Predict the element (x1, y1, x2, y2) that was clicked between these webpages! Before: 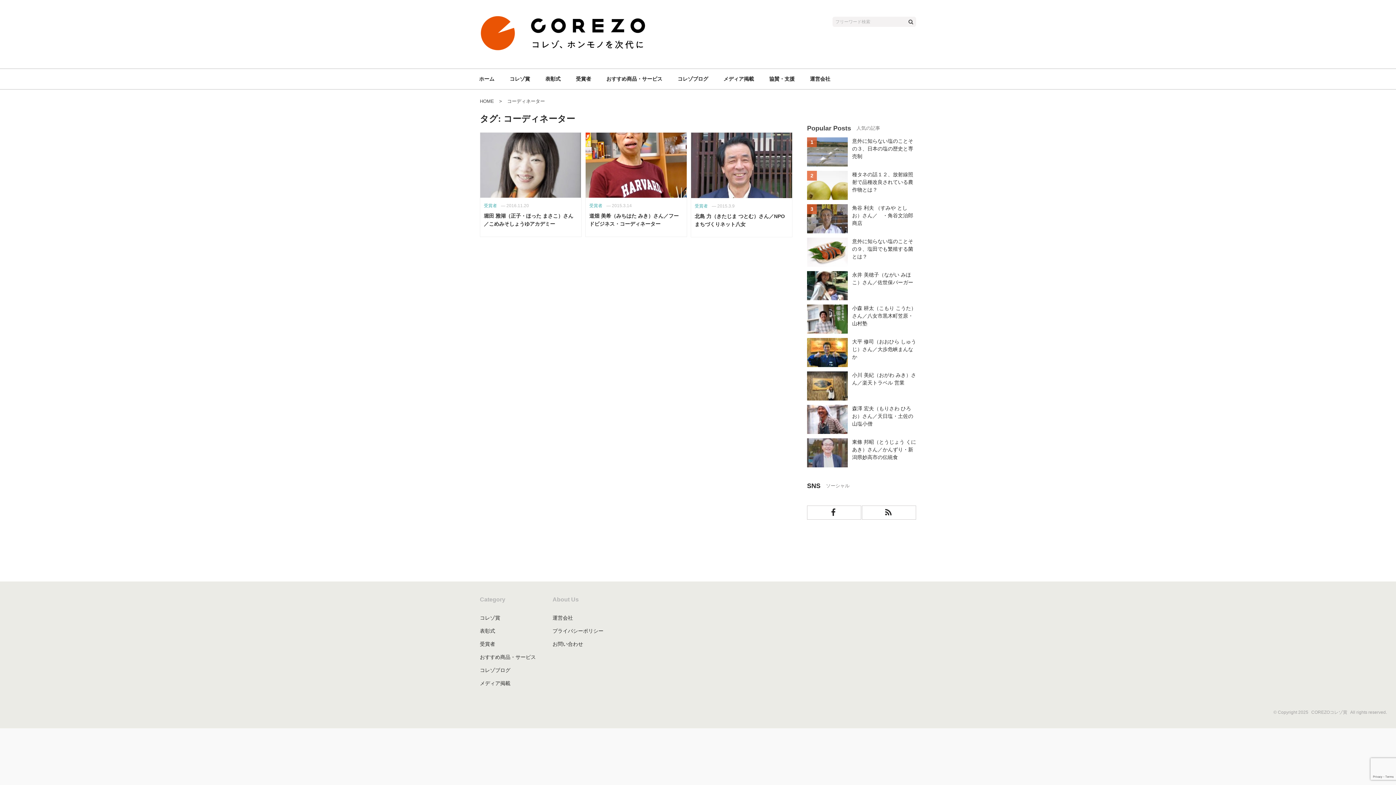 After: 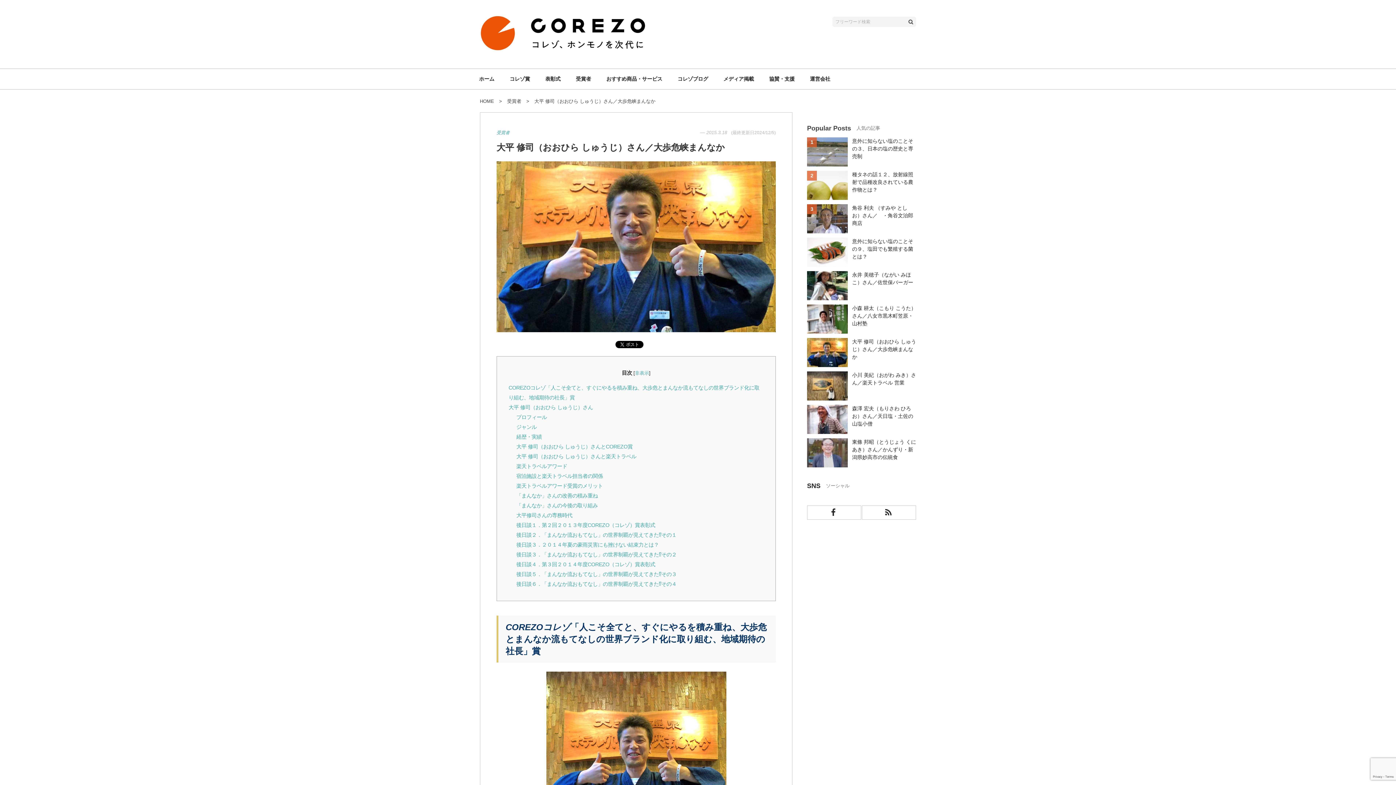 Action: bbox: (852, 338, 916, 360) label: 大平 修司（おおひら しゅうじ）さん／大歩危峡まんなか